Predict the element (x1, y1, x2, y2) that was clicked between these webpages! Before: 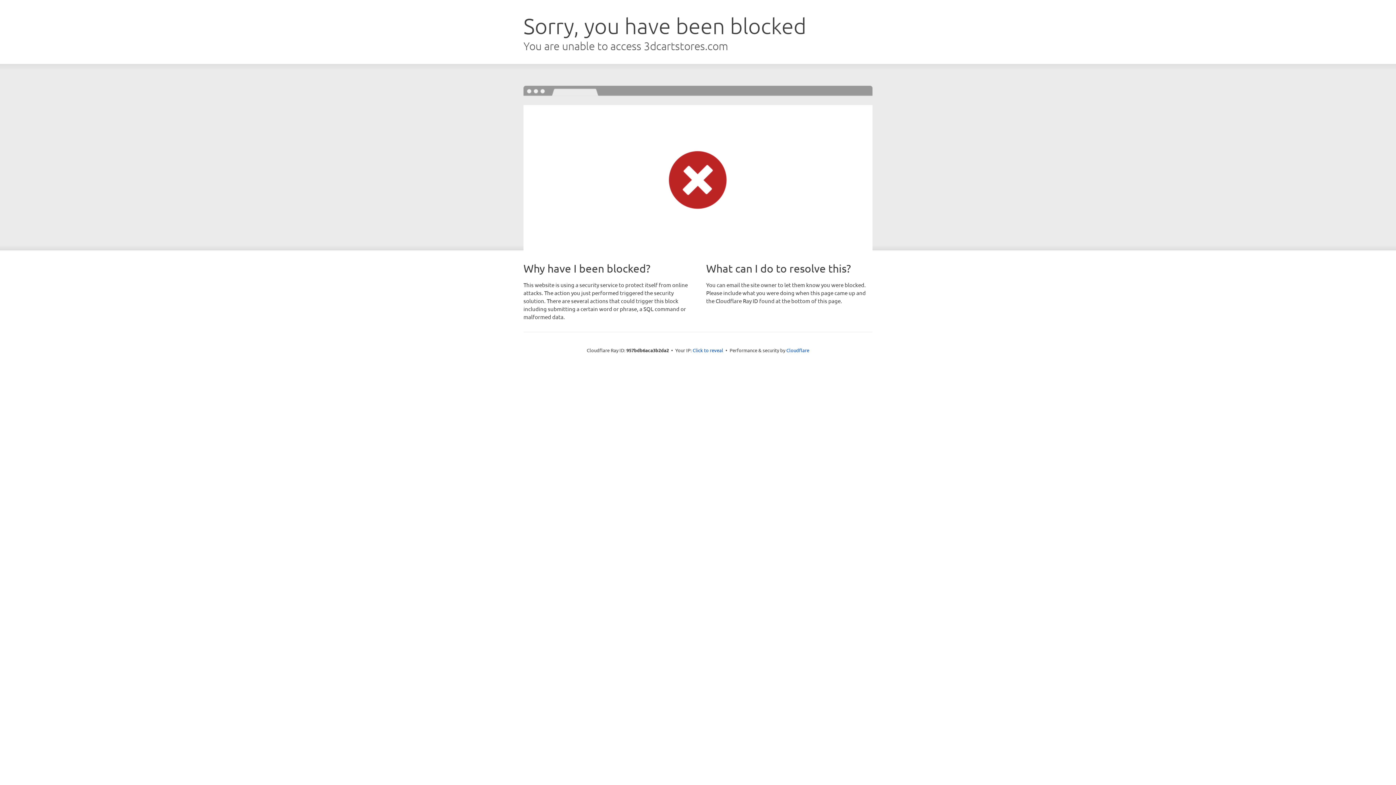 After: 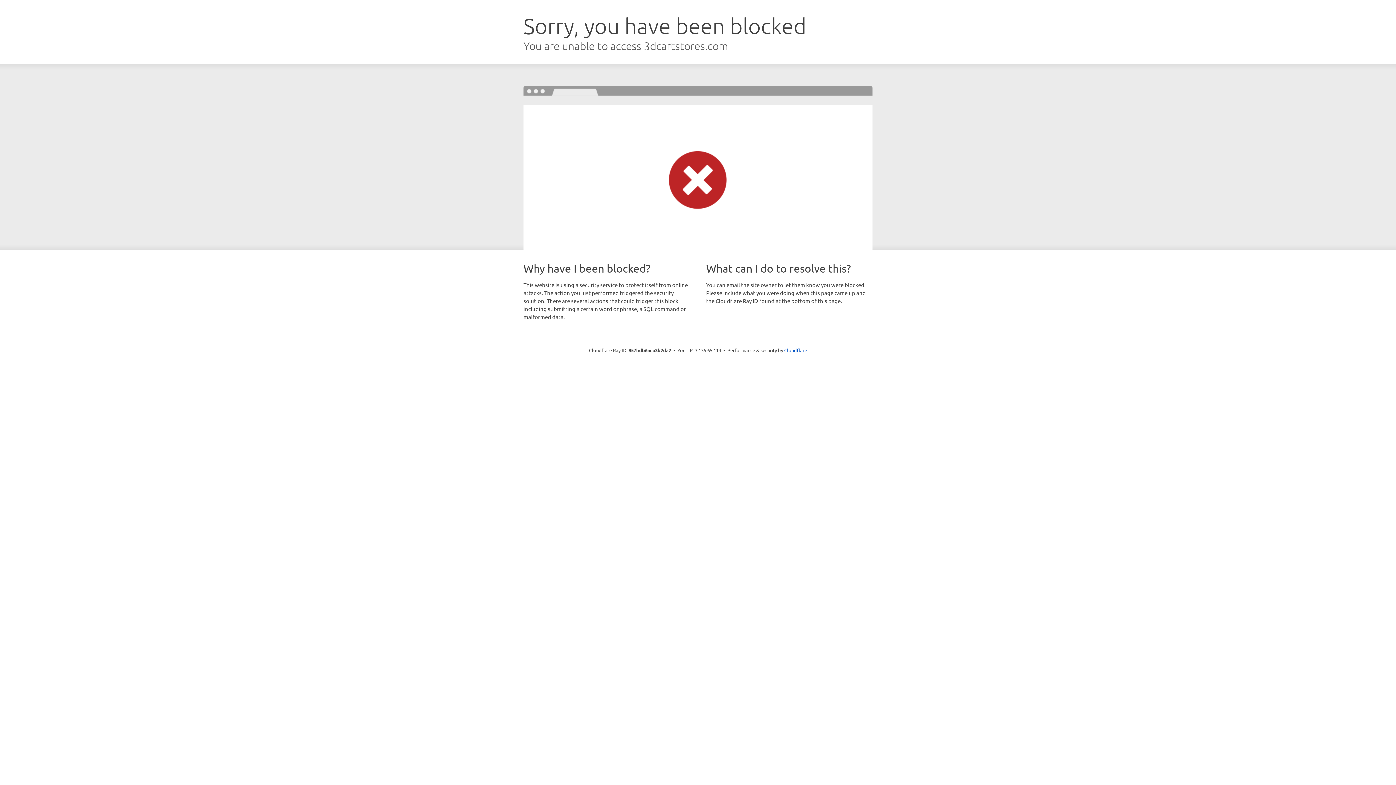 Action: bbox: (692, 346, 723, 353) label: Click to reveal